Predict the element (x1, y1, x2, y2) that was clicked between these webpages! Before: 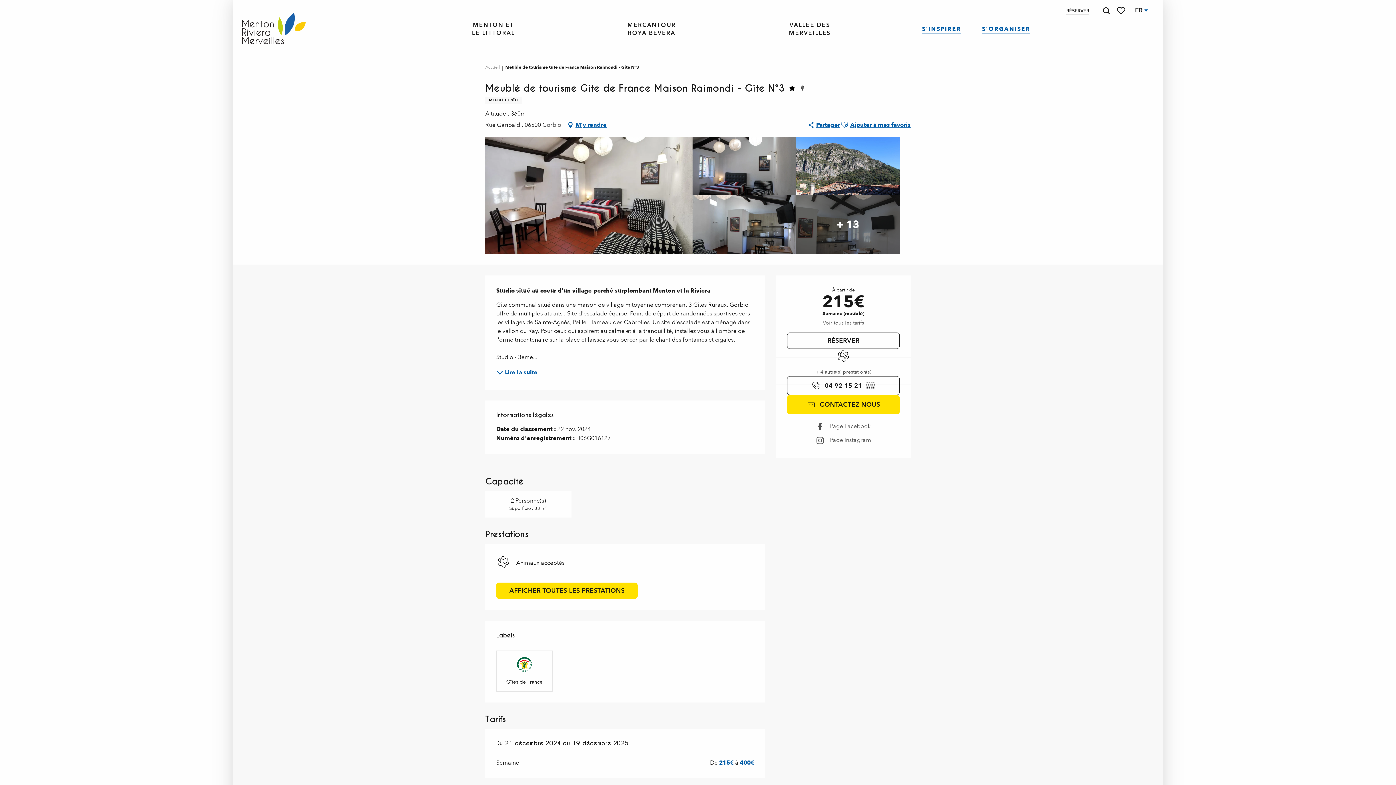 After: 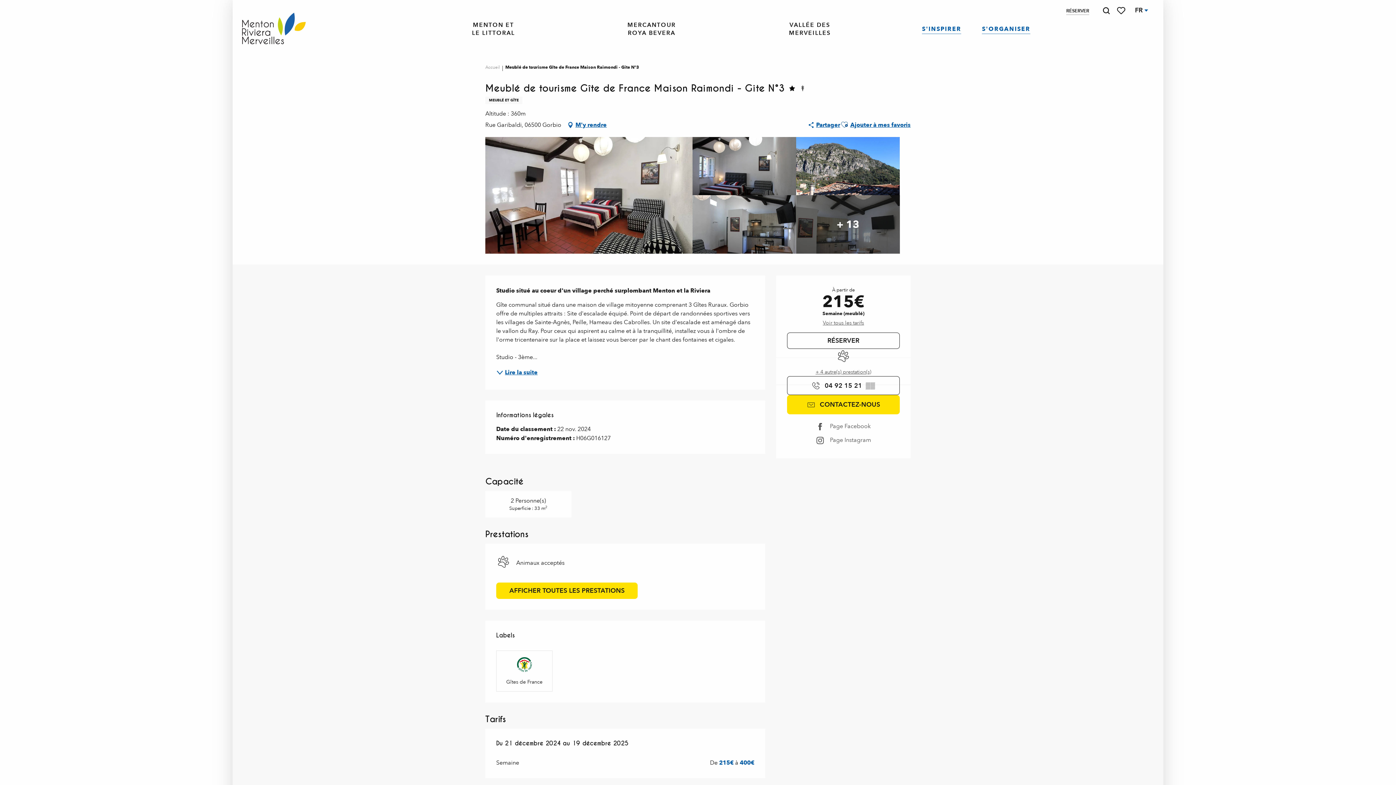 Action: bbox: (840, 118, 849, 131)